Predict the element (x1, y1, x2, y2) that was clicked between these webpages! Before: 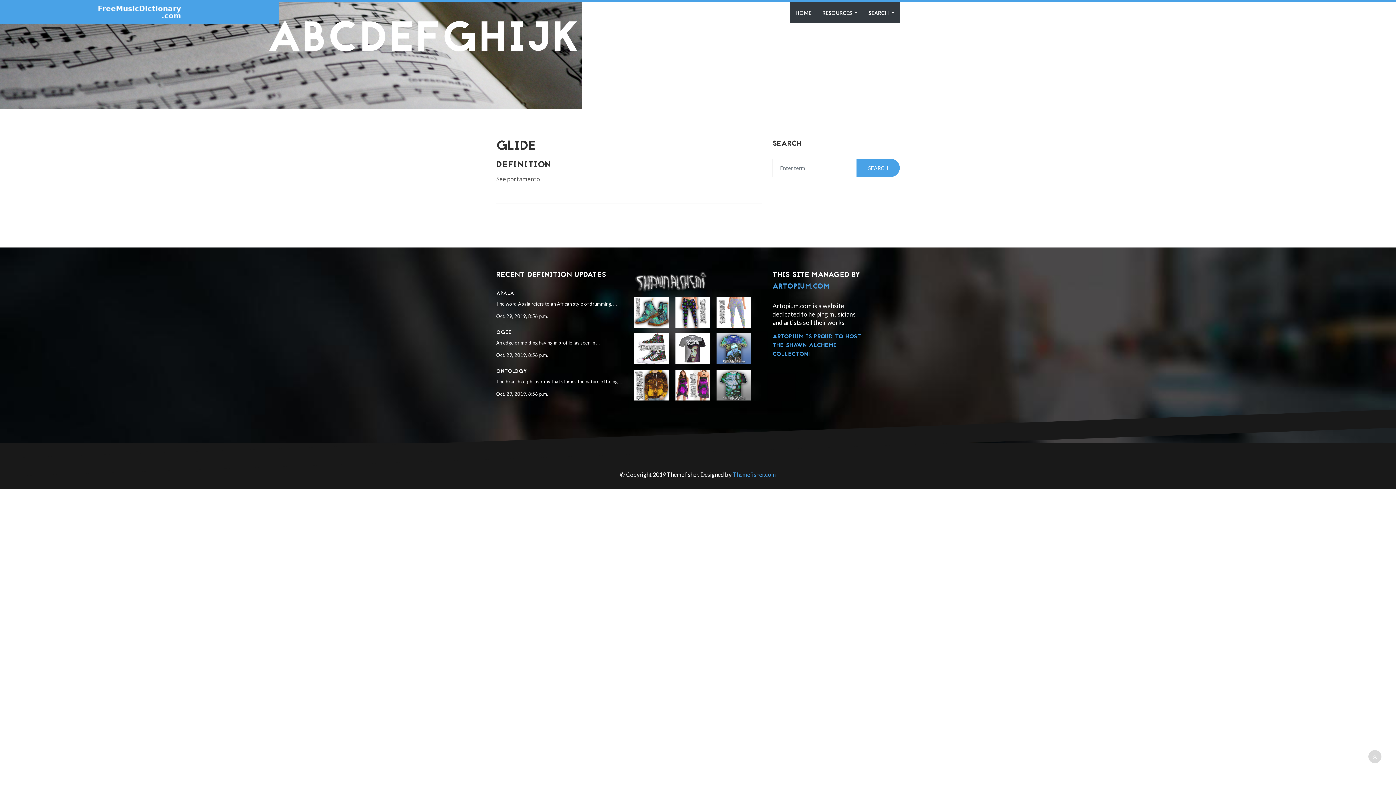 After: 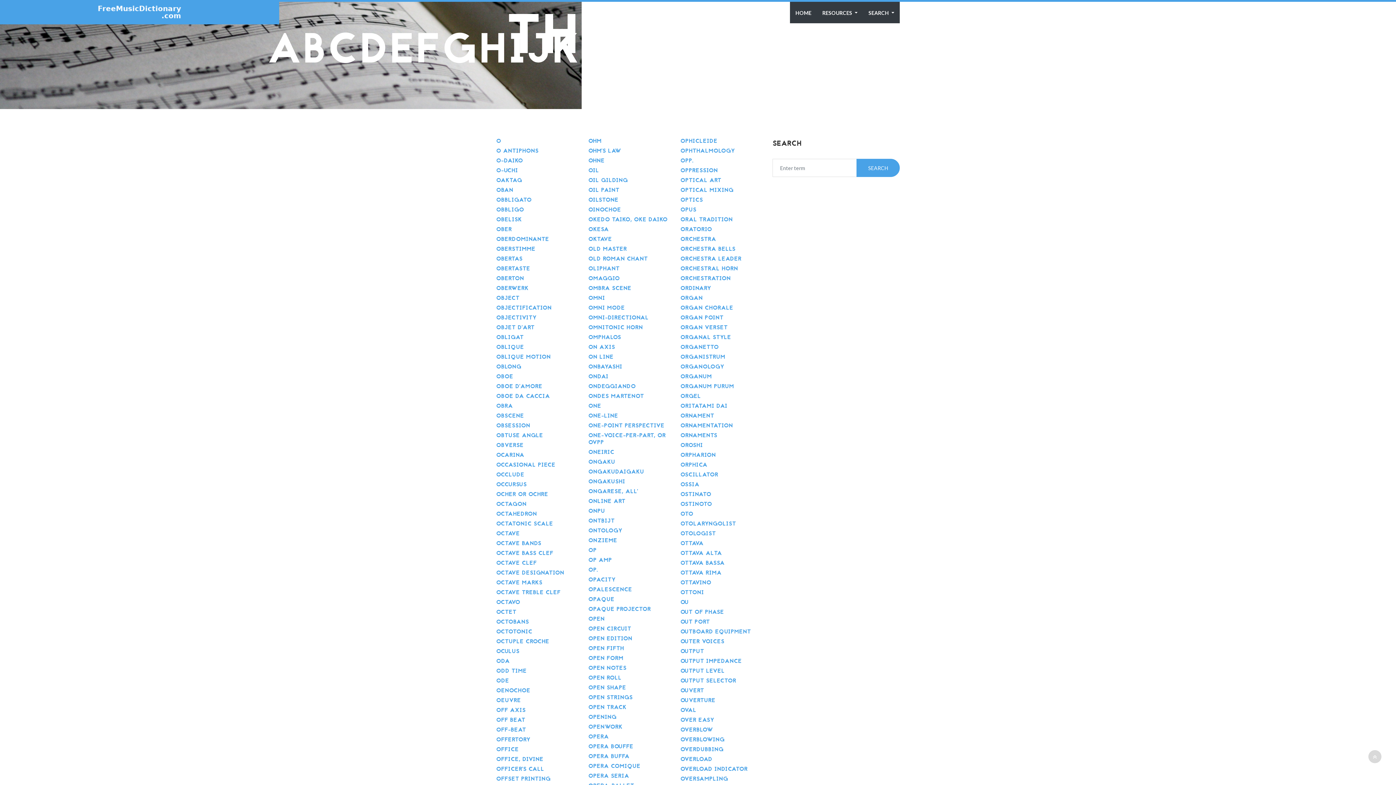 Action: bbox: (672, 9, 707, 72) label: O